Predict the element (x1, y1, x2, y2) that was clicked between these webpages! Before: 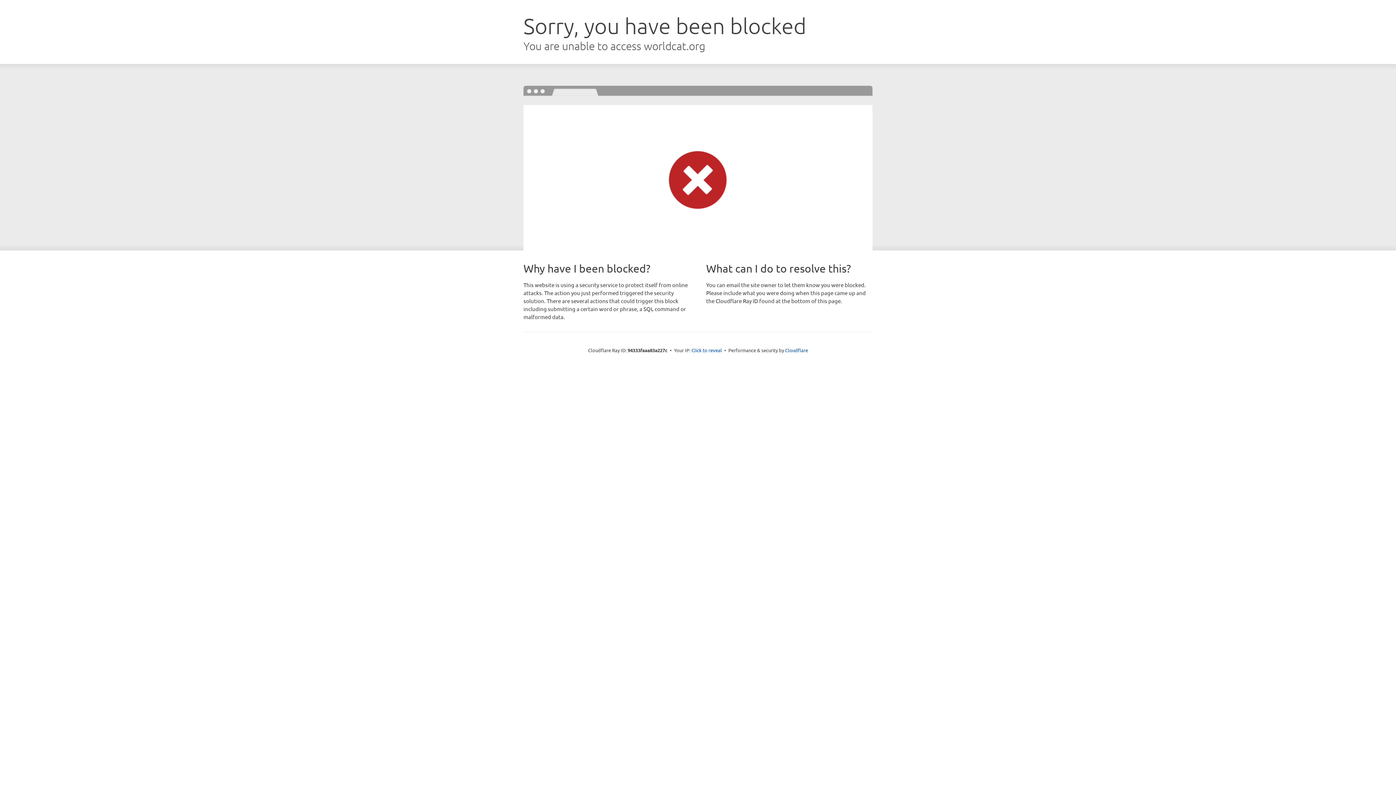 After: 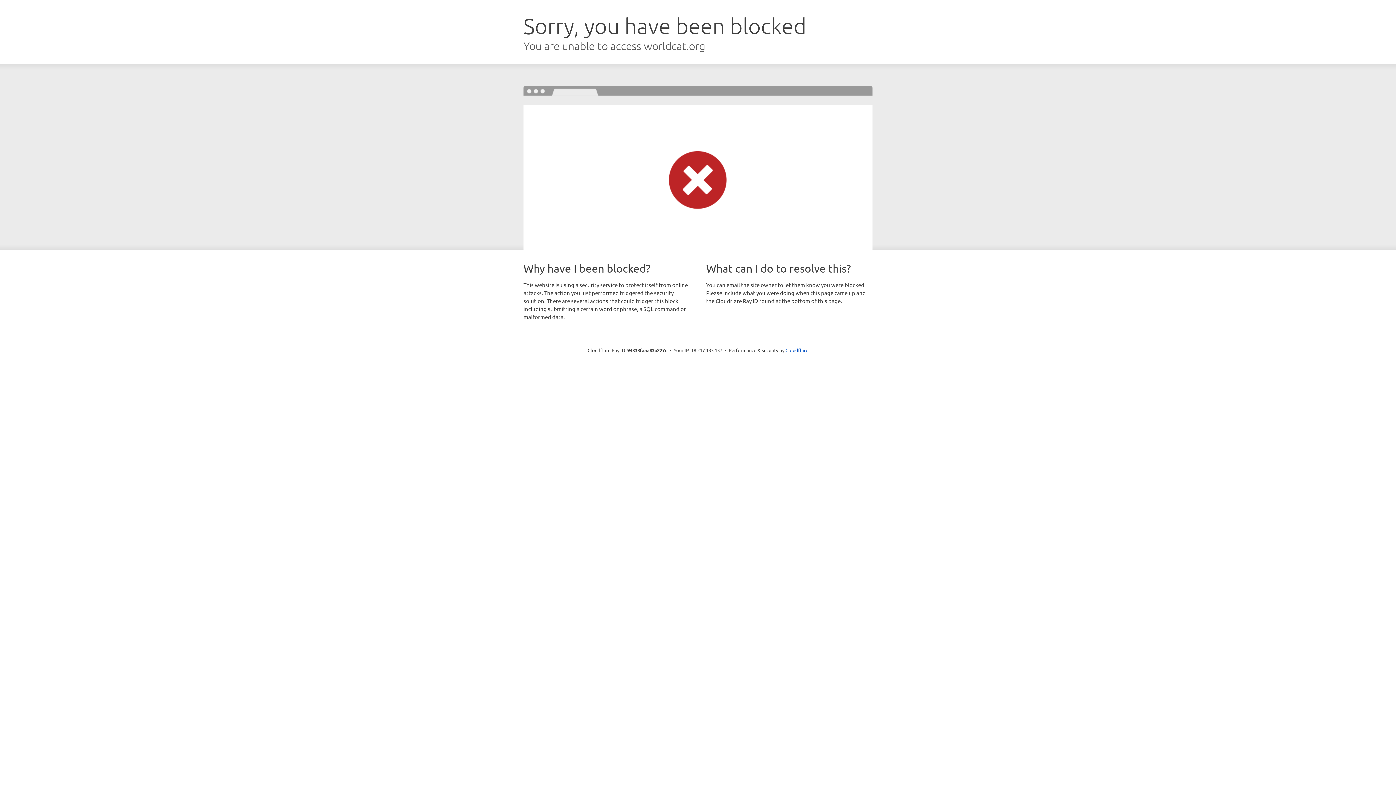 Action: bbox: (691, 346, 722, 353) label: Click to reveal